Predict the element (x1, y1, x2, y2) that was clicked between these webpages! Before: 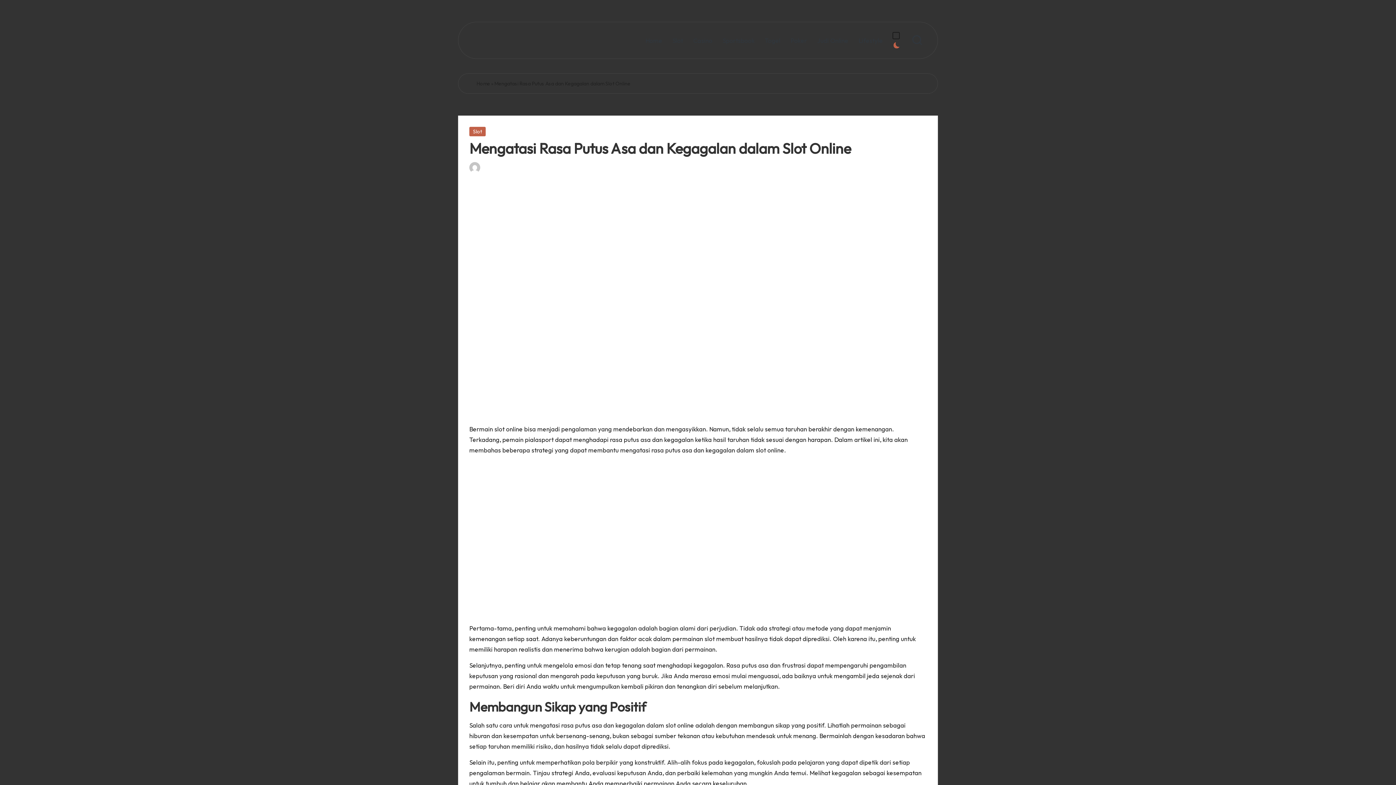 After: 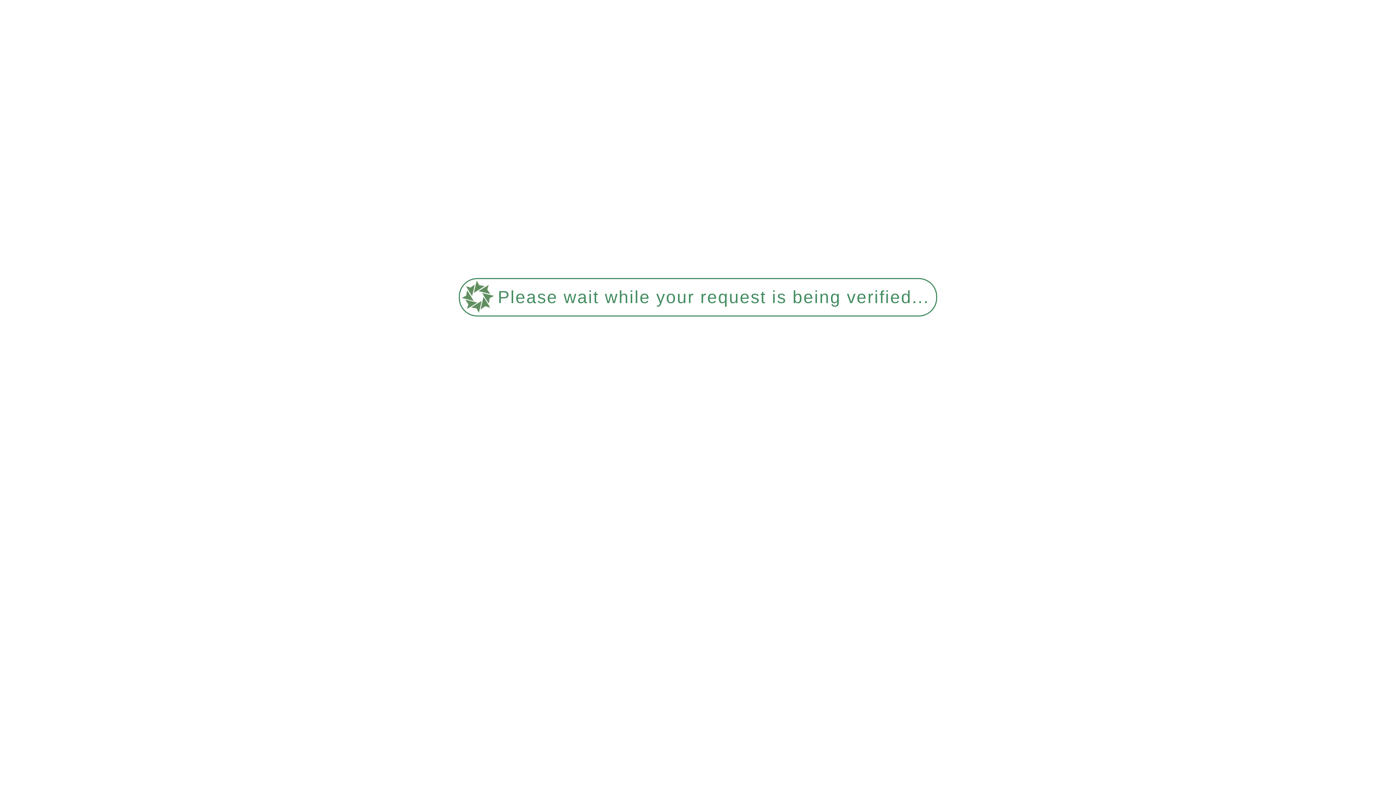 Action: bbox: (858, 34, 883, 46) label: Lifestyle